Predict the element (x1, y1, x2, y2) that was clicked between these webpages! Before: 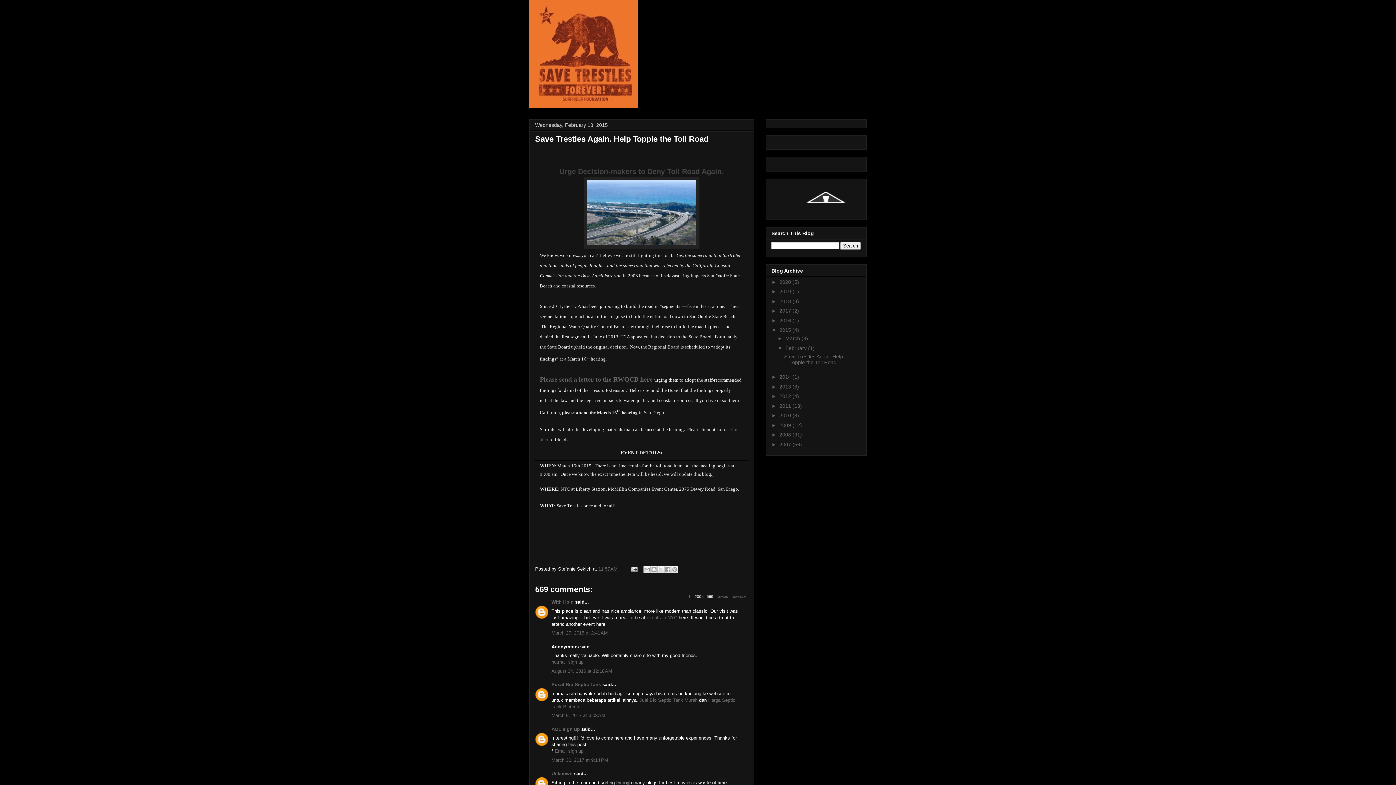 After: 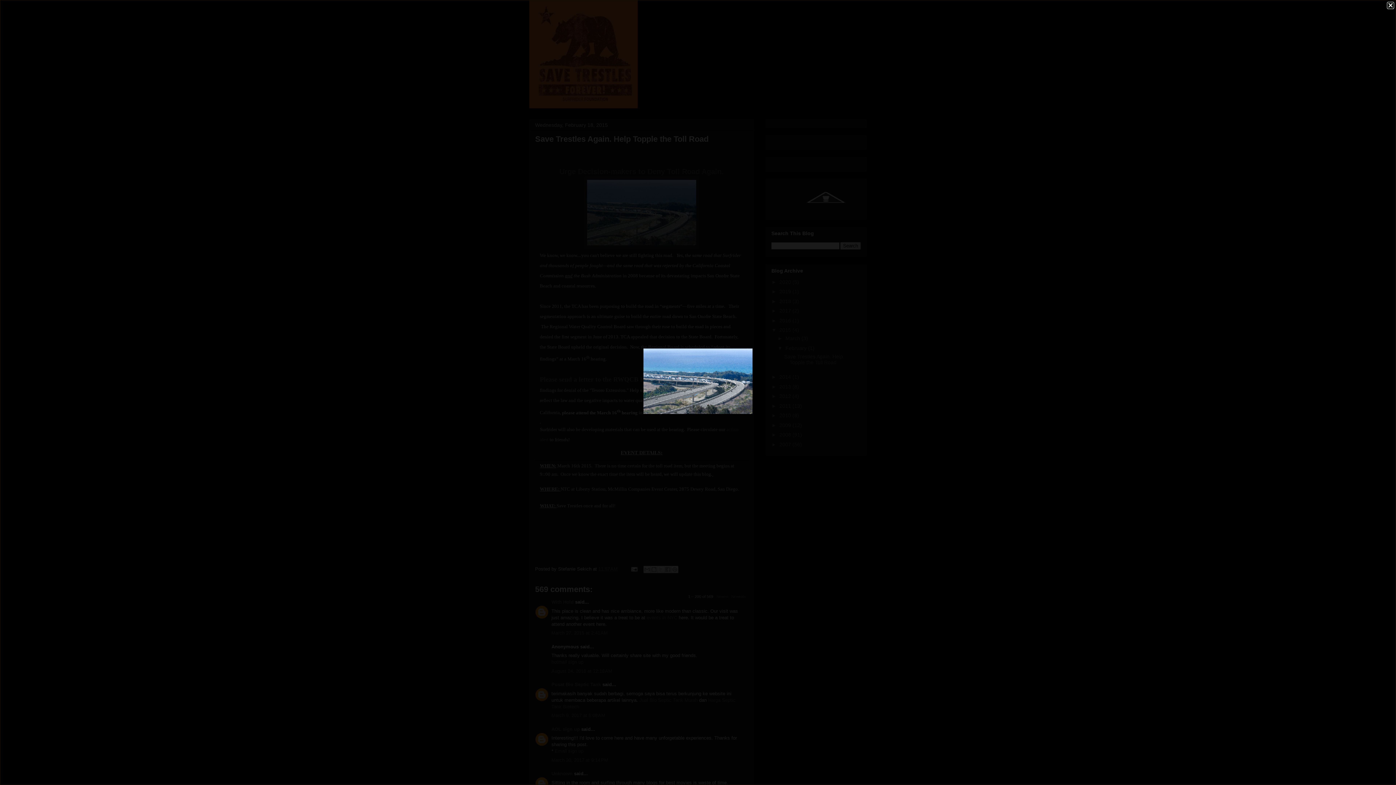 Action: bbox: (584, 244, 699, 249)